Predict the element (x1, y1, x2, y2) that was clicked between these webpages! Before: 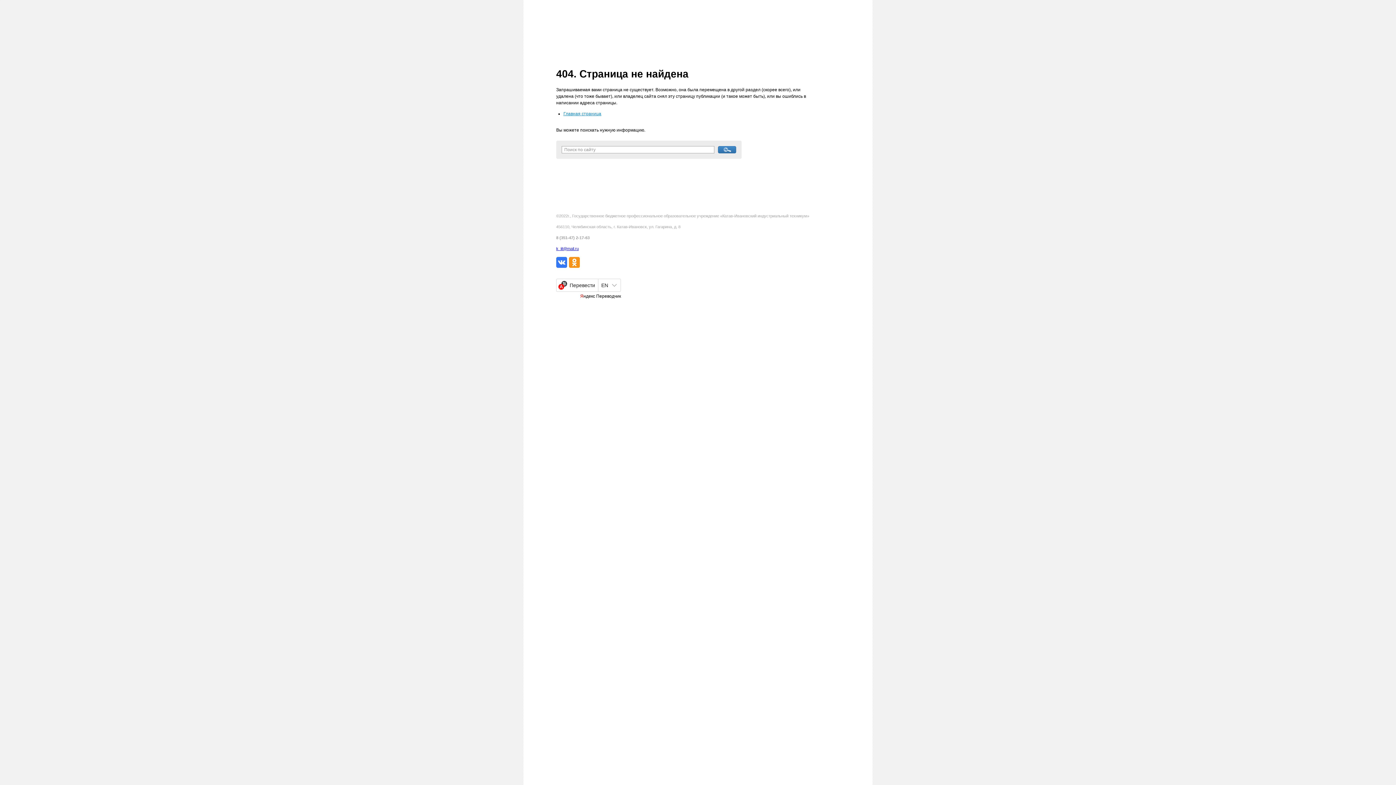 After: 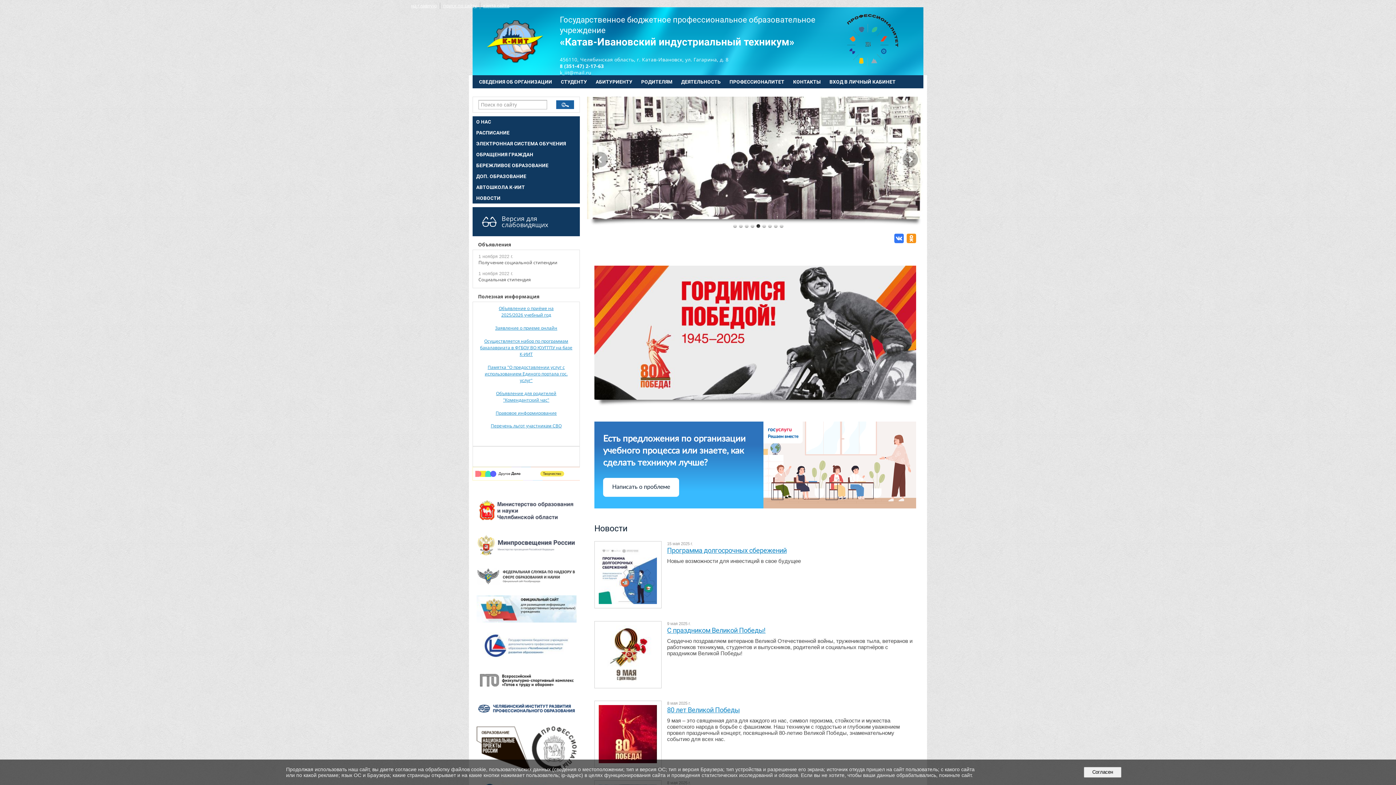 Action: bbox: (563, 111, 601, 116) label: Главная страница